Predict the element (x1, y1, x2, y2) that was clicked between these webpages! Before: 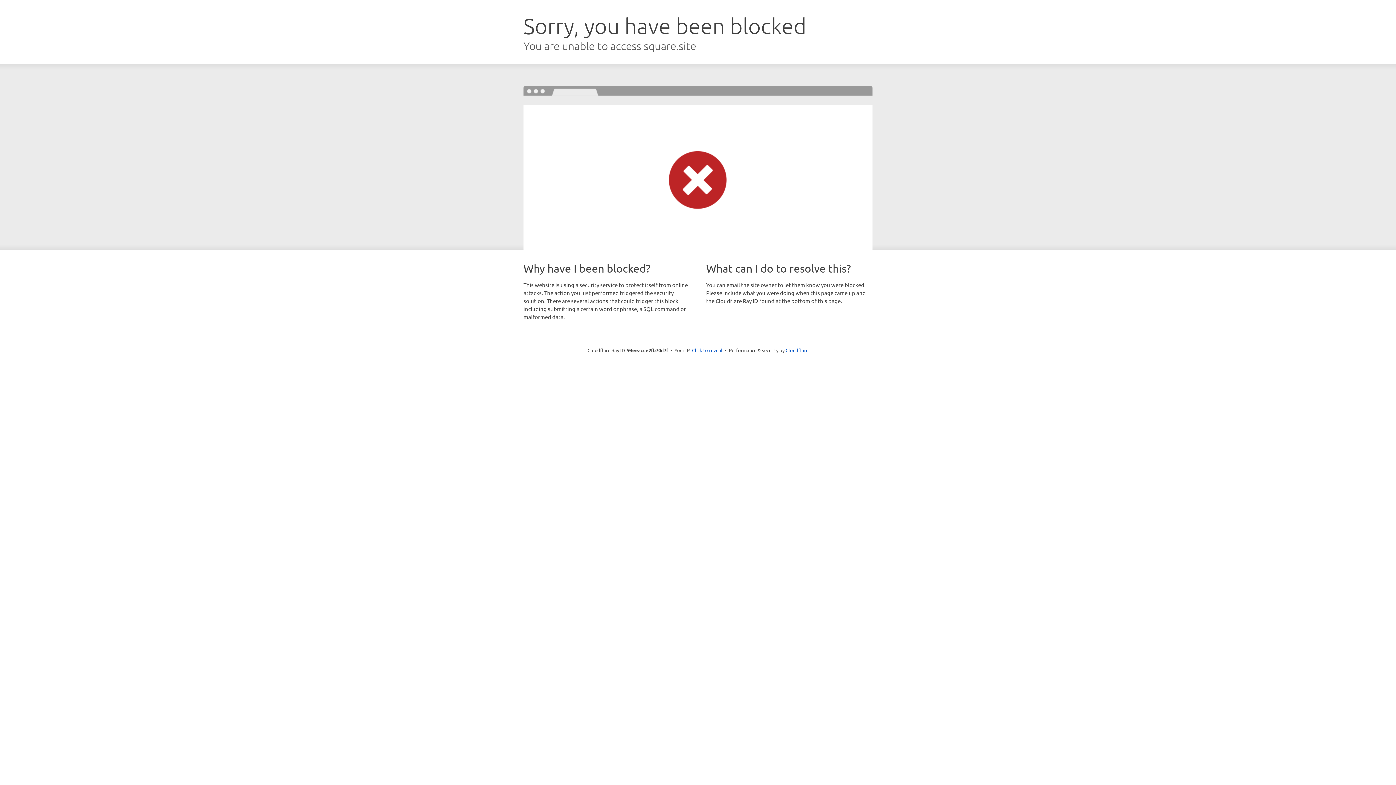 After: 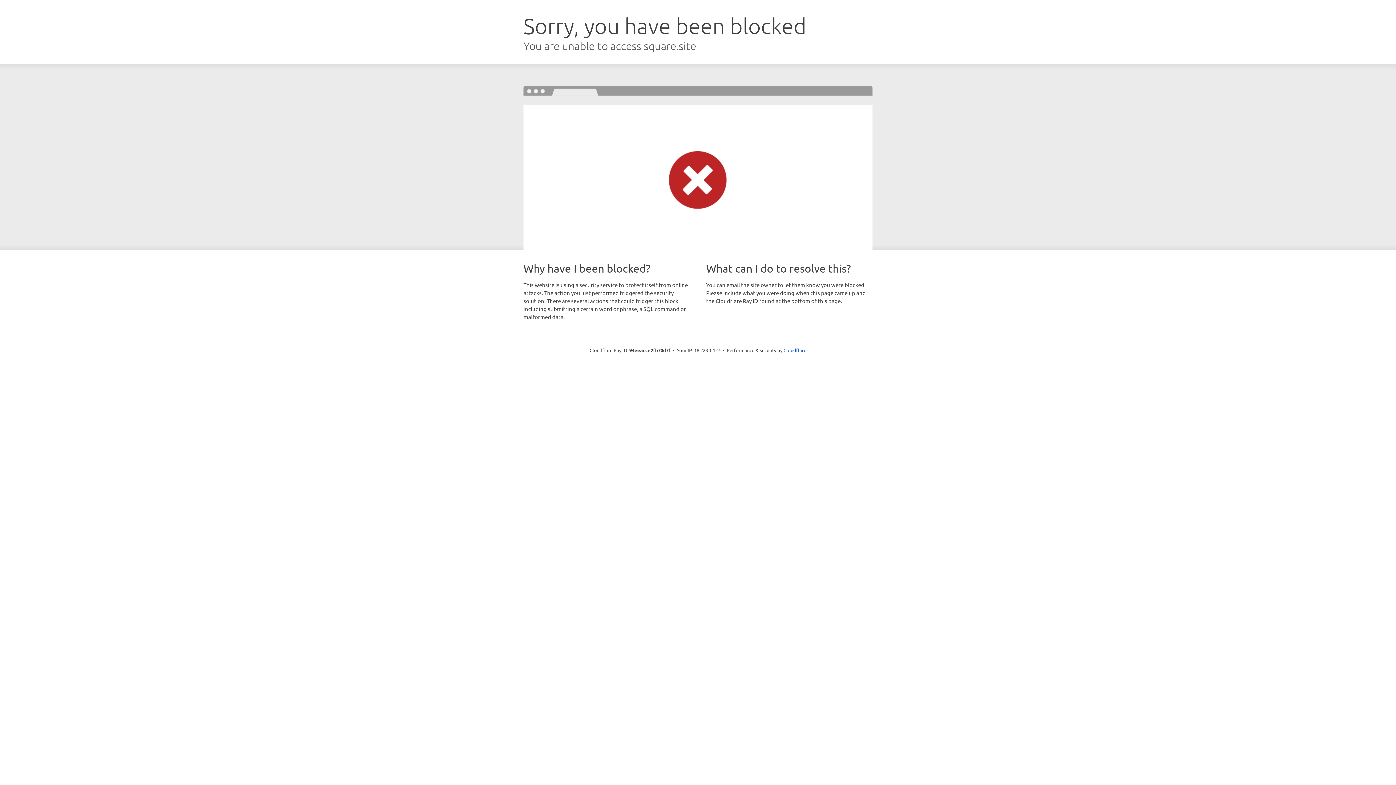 Action: label: Click to reveal bbox: (692, 346, 722, 353)